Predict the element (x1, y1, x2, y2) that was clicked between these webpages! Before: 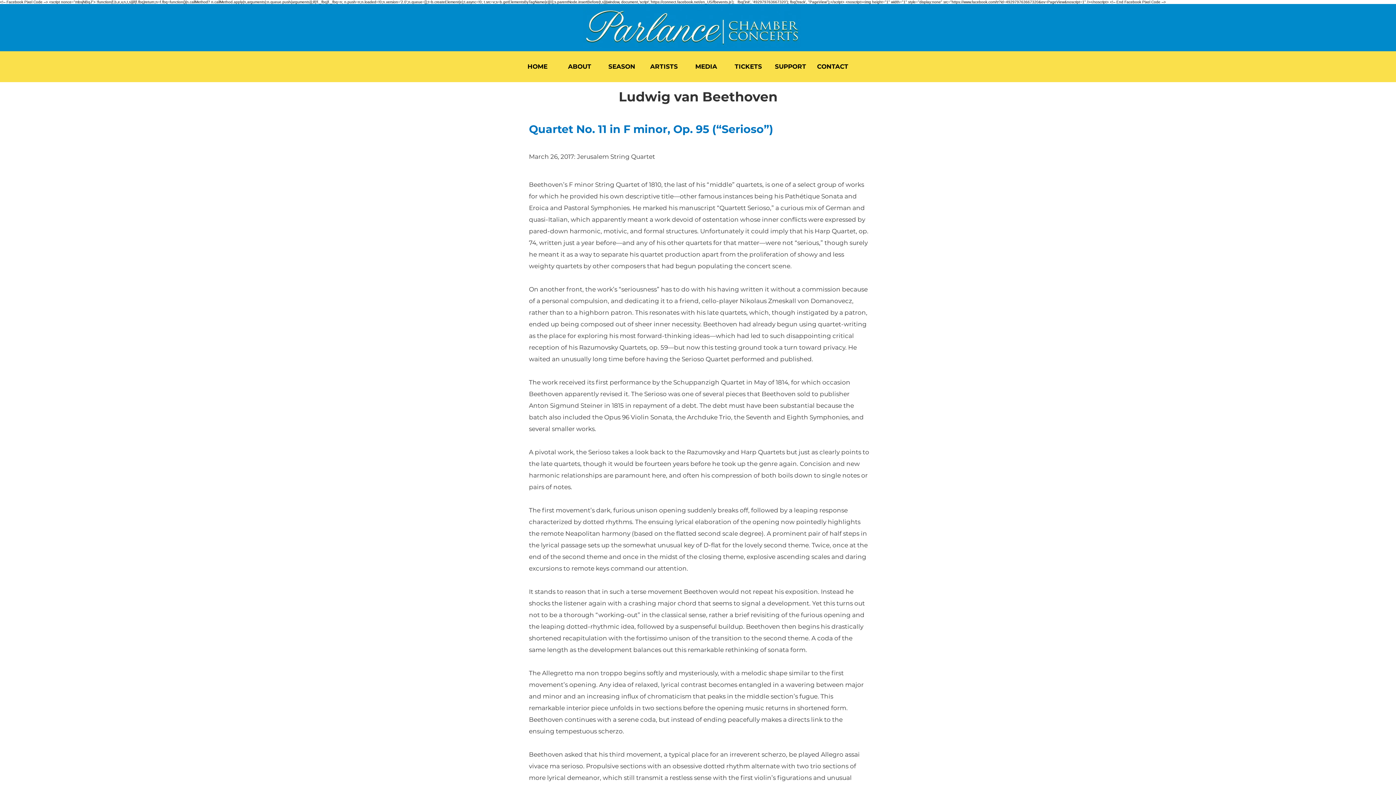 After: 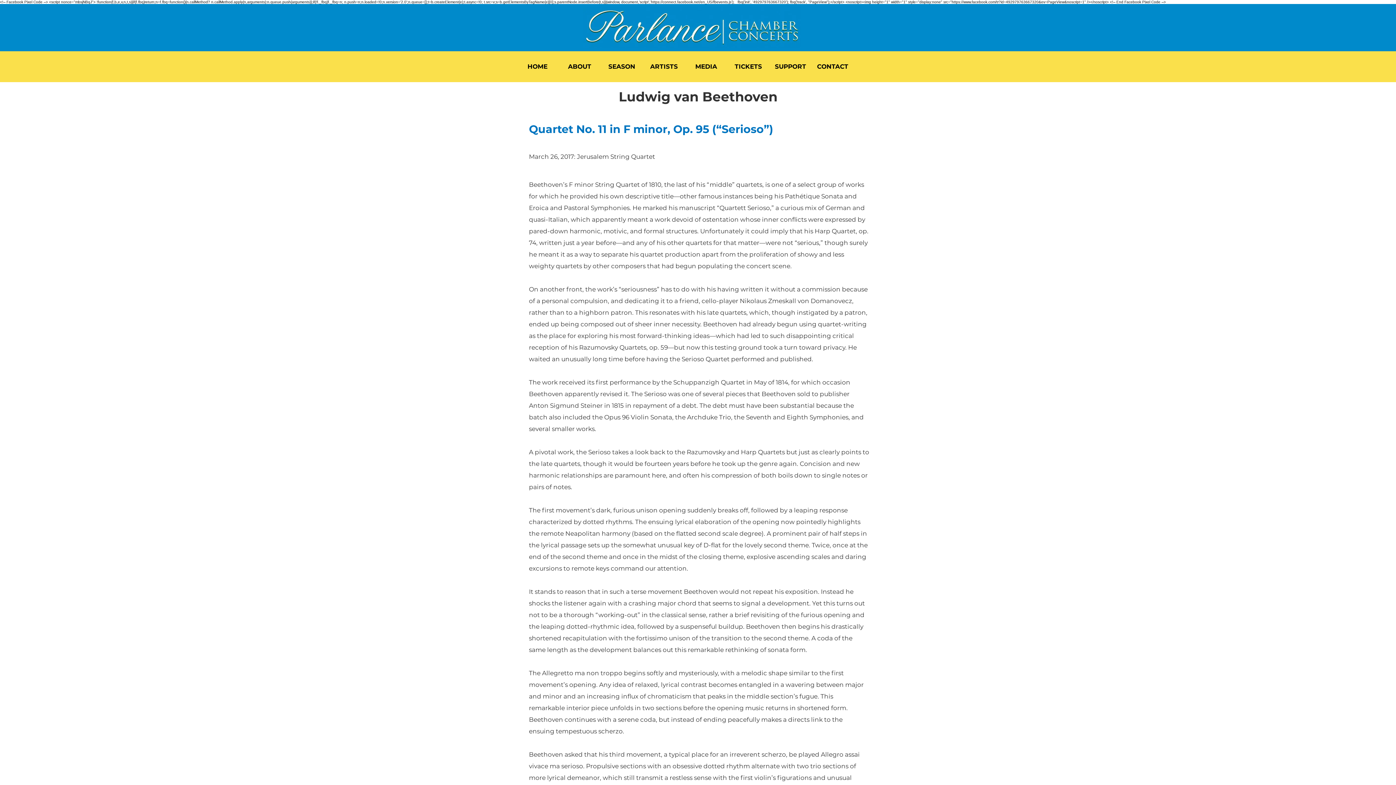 Action: label: SUPPORT bbox: (769, 57, 811, 75)